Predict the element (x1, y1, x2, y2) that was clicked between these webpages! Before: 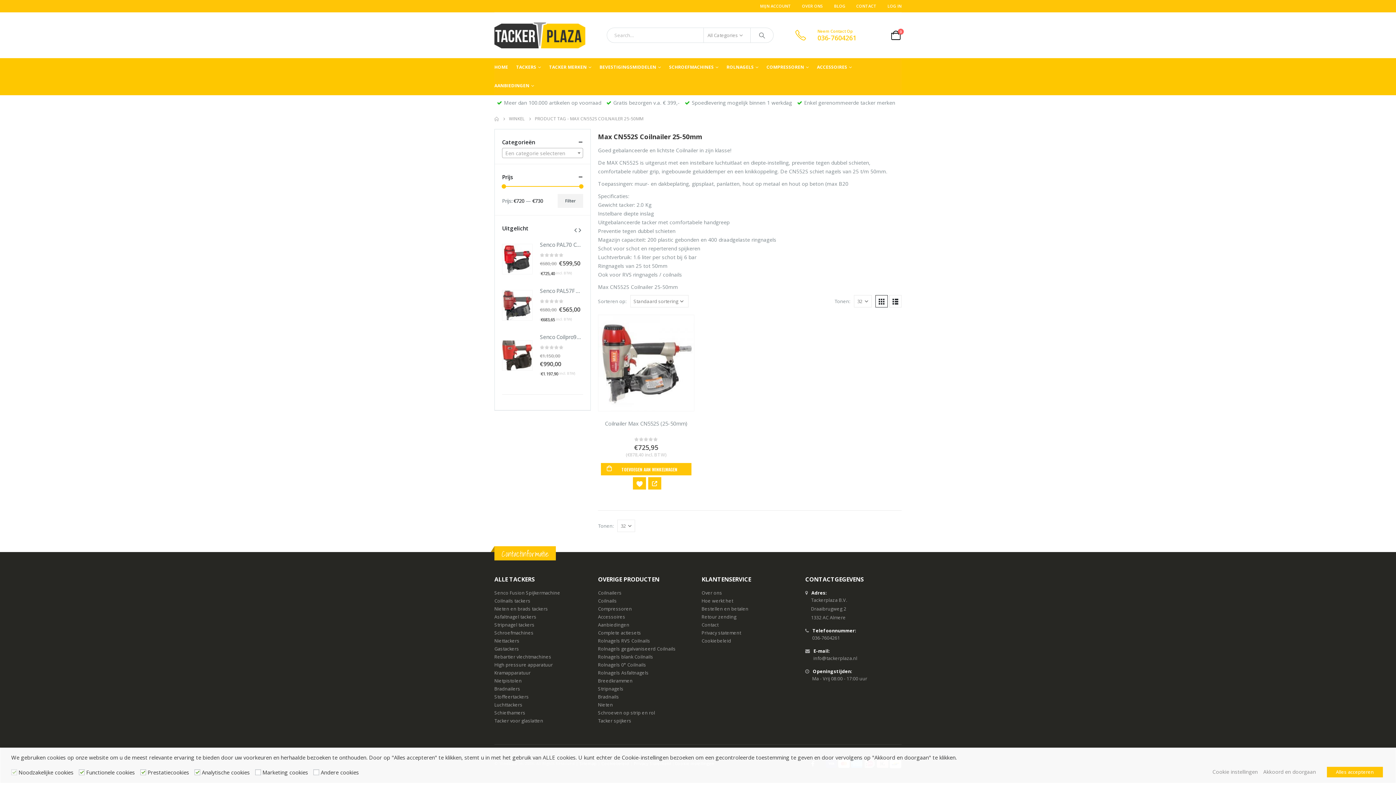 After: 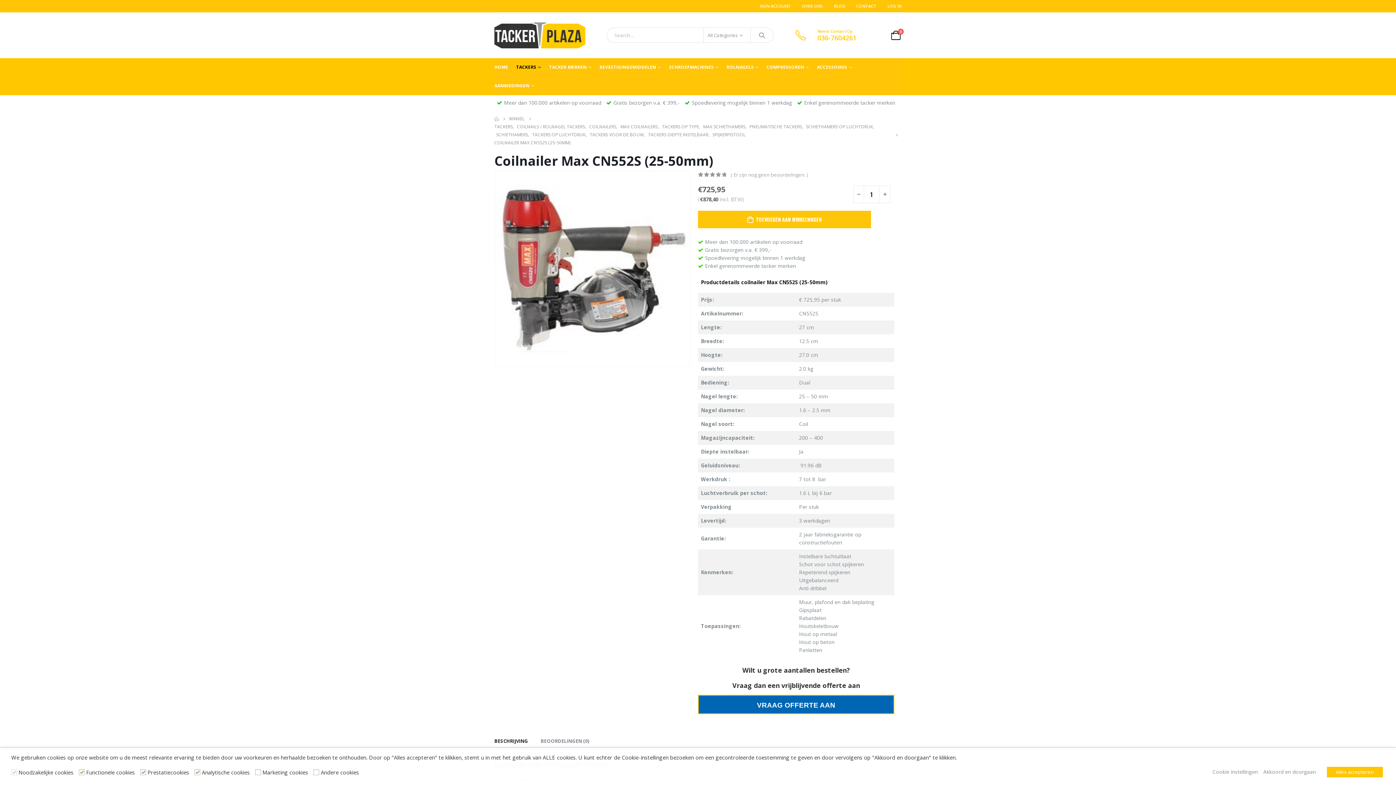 Action: bbox: (598, 315, 694, 411) label: product